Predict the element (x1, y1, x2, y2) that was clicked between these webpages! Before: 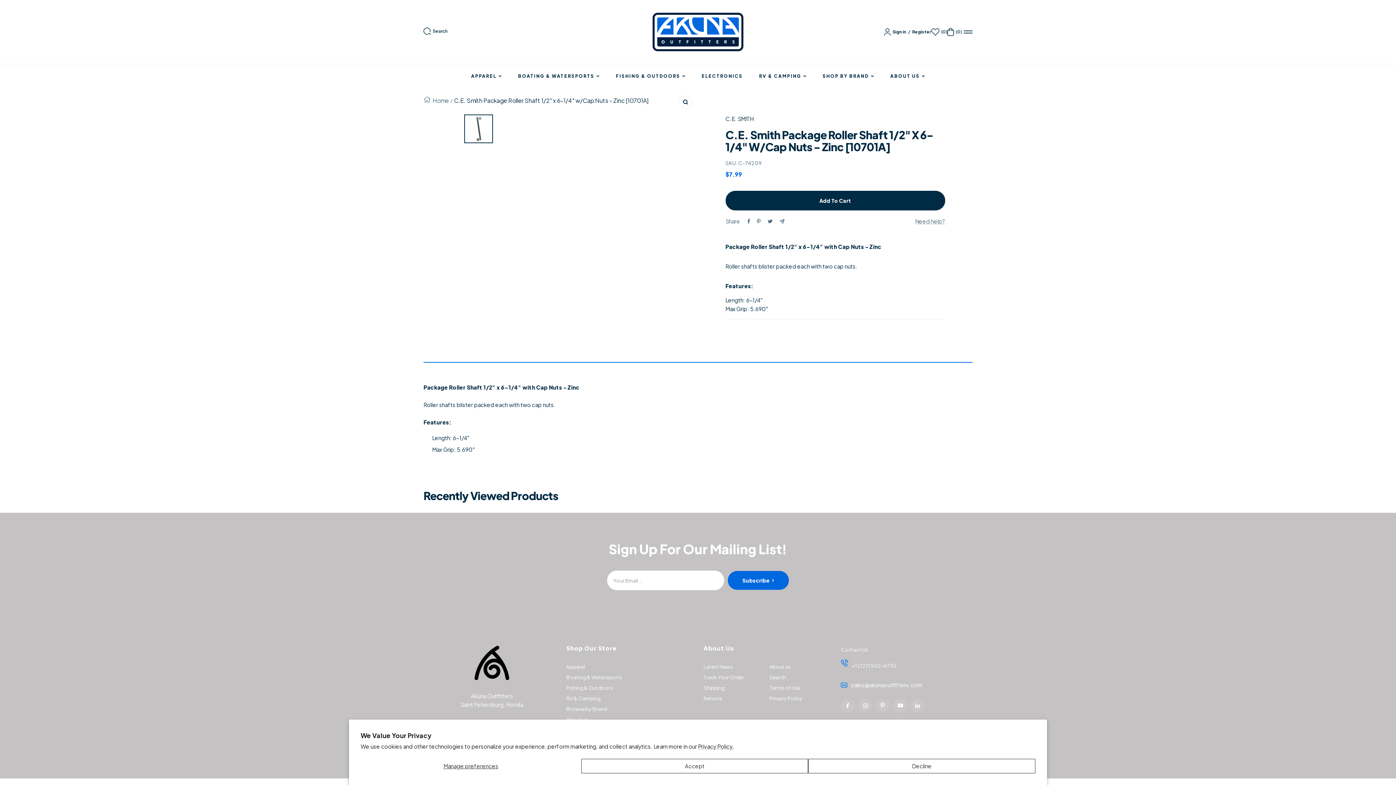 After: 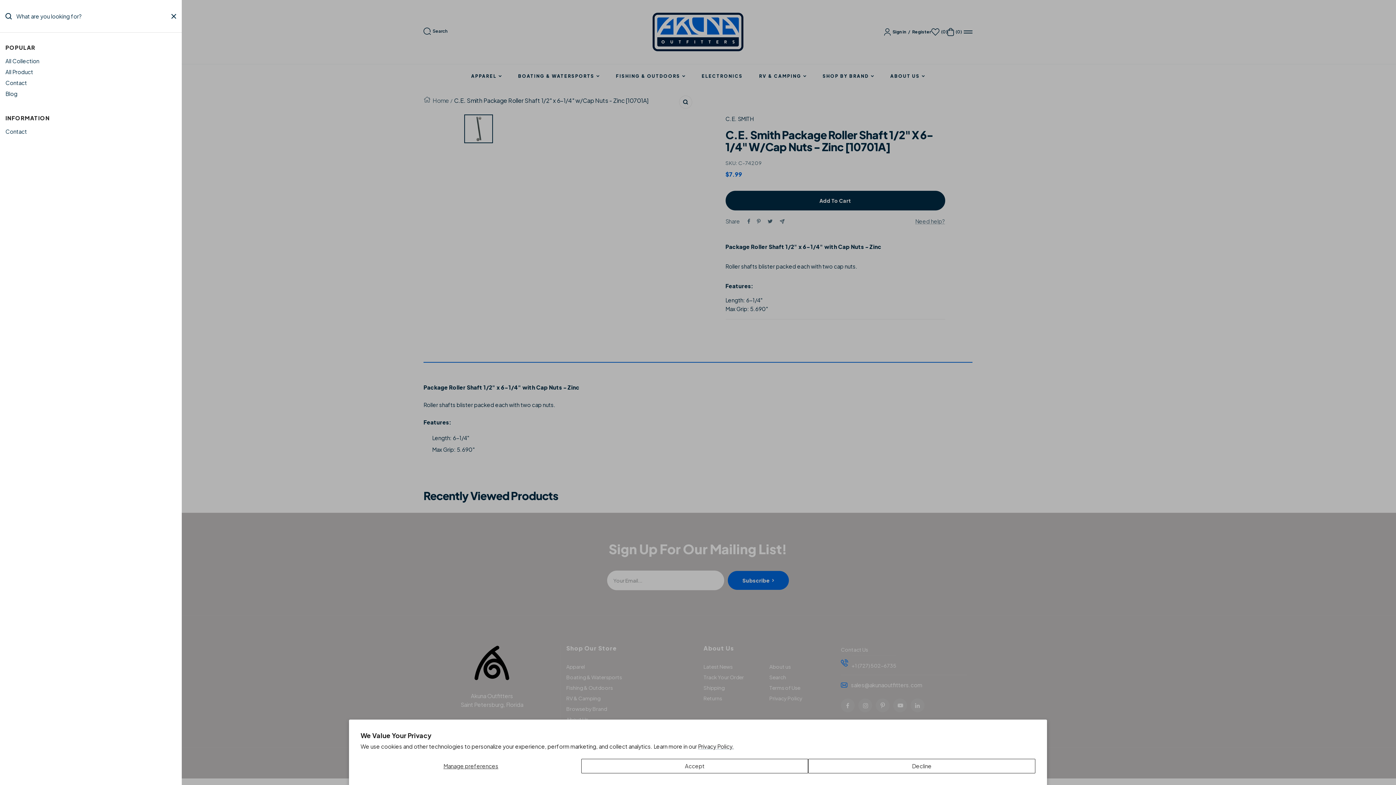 Action: bbox: (423, 27, 447, 34) label: Search